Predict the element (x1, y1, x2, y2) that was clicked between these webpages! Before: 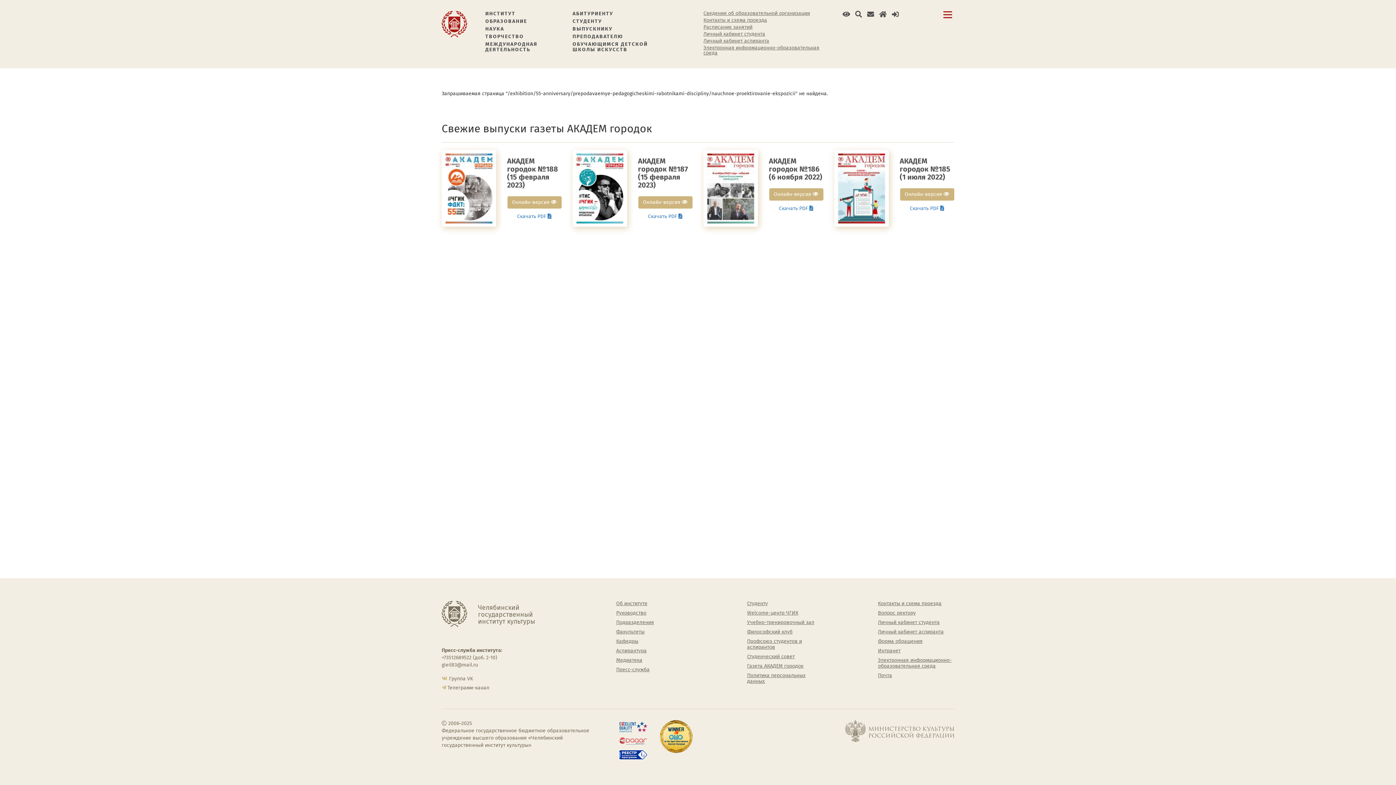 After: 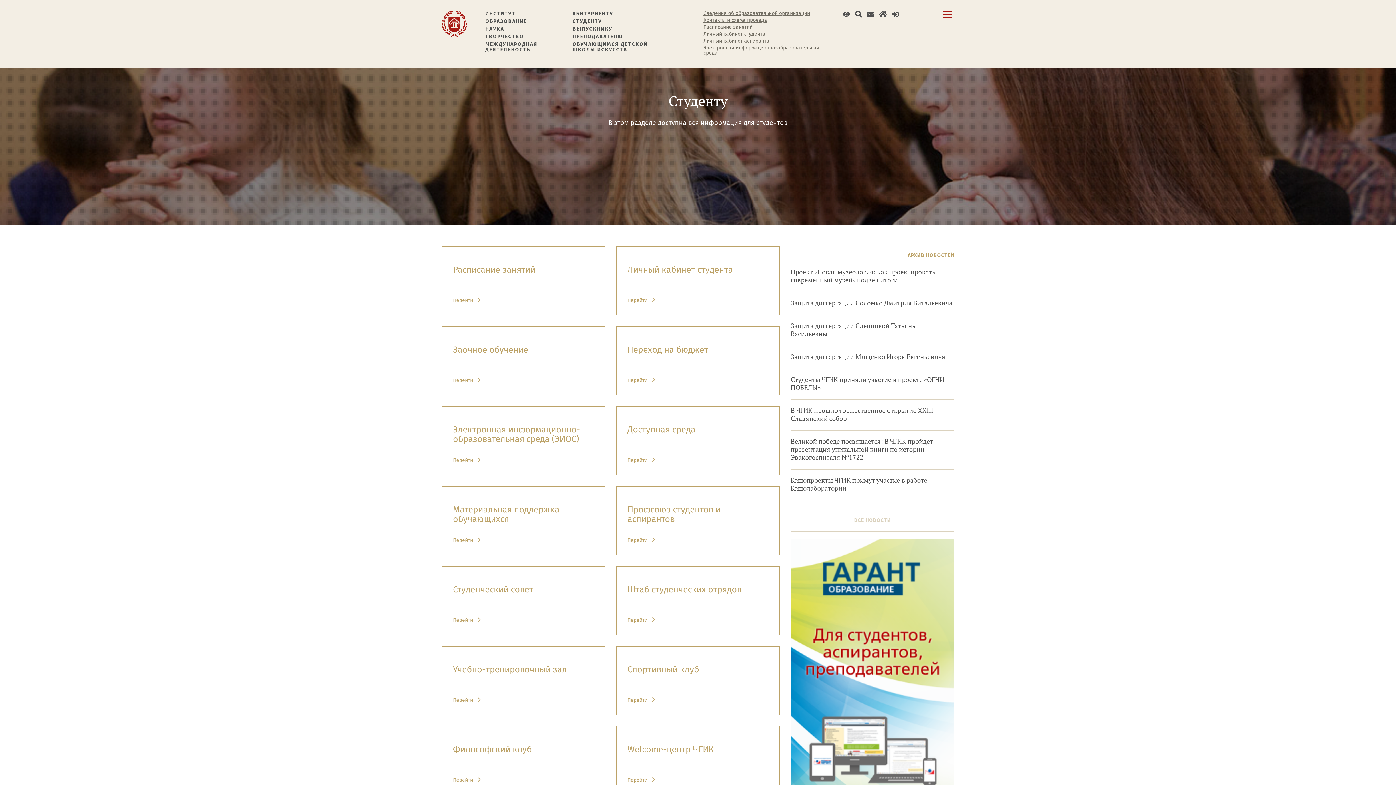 Action: label: СТУДЕНТУ bbox: (572, 18, 602, 24)